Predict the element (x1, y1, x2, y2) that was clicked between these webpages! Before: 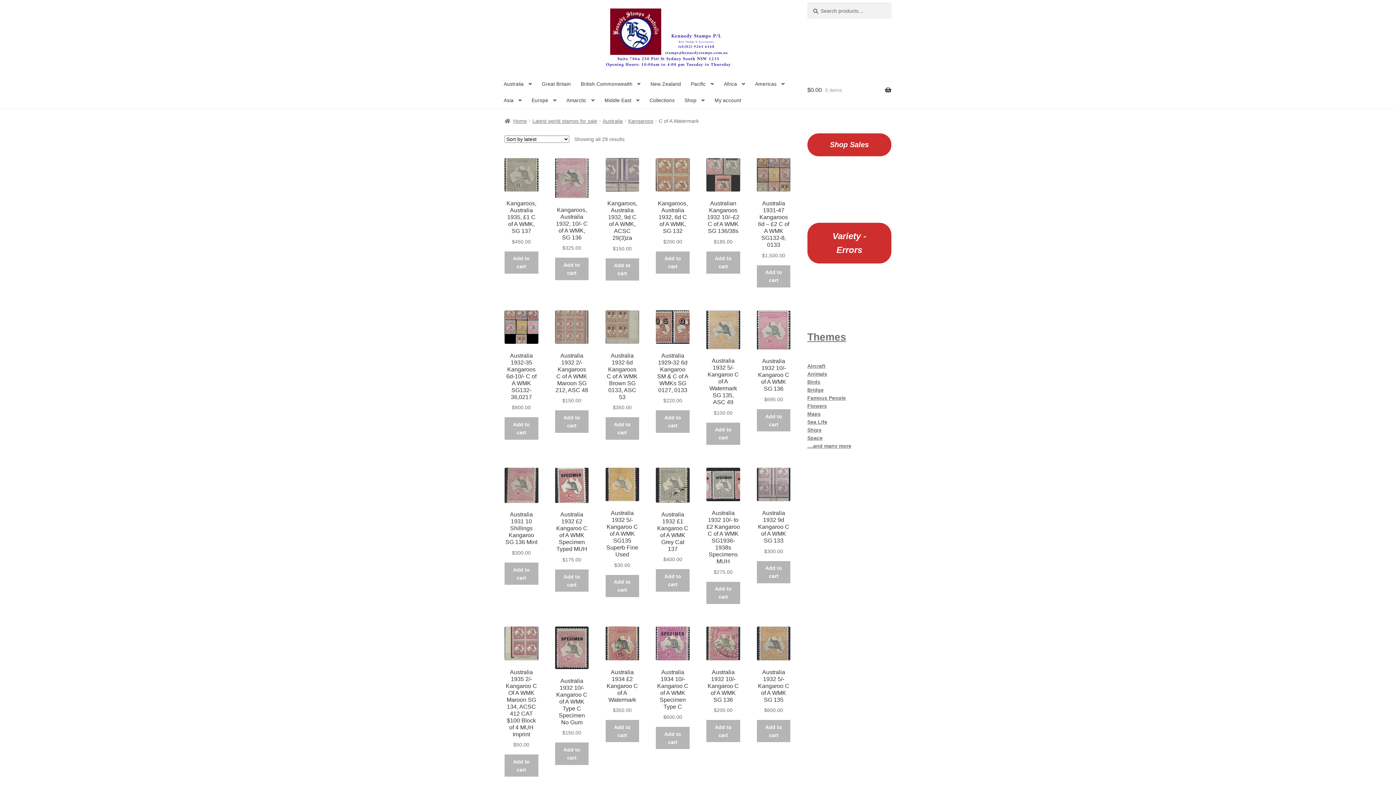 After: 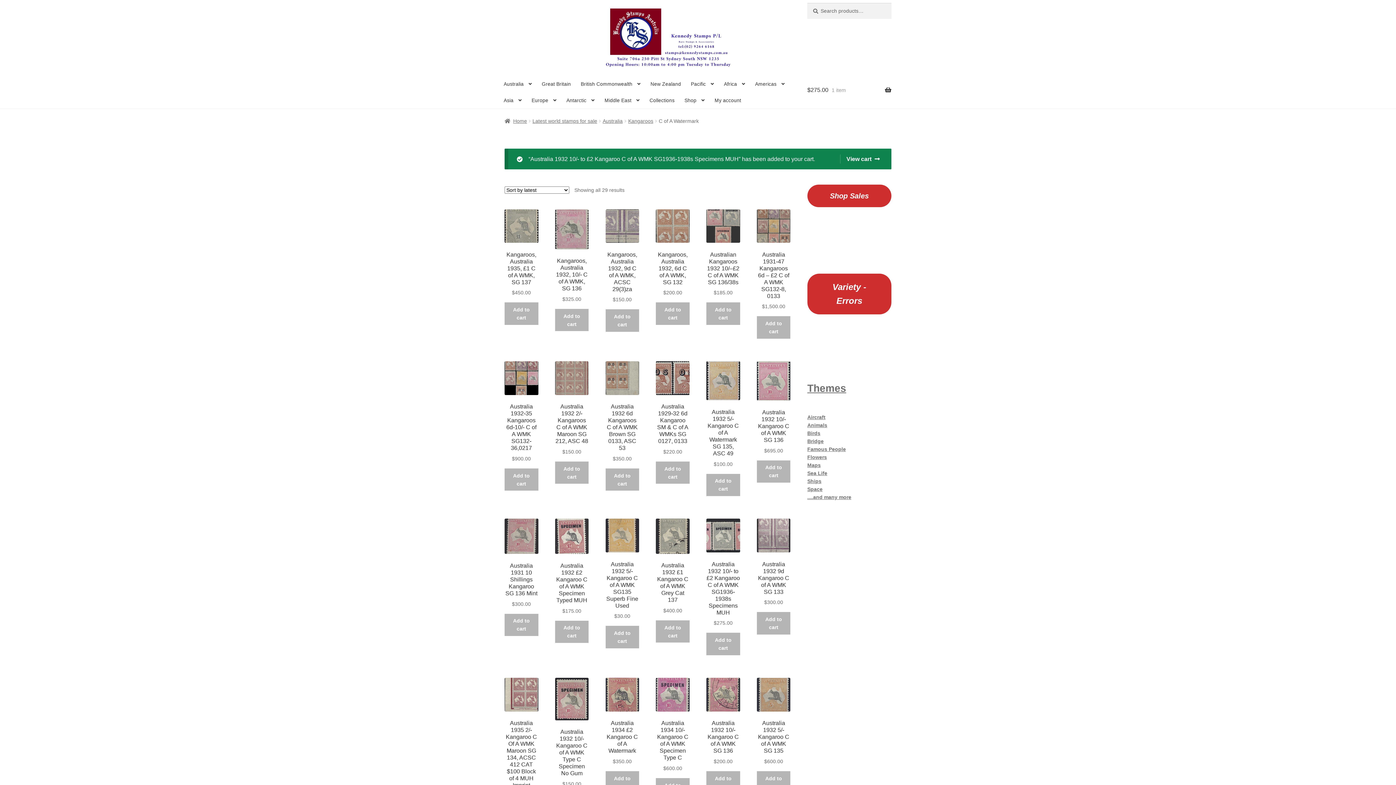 Action: bbox: (706, 582, 740, 604) label: Add to cart: “Australia 1932 10/- to £2 Kangaroo C of A WMK SG1936-1938s Specimens MUH”